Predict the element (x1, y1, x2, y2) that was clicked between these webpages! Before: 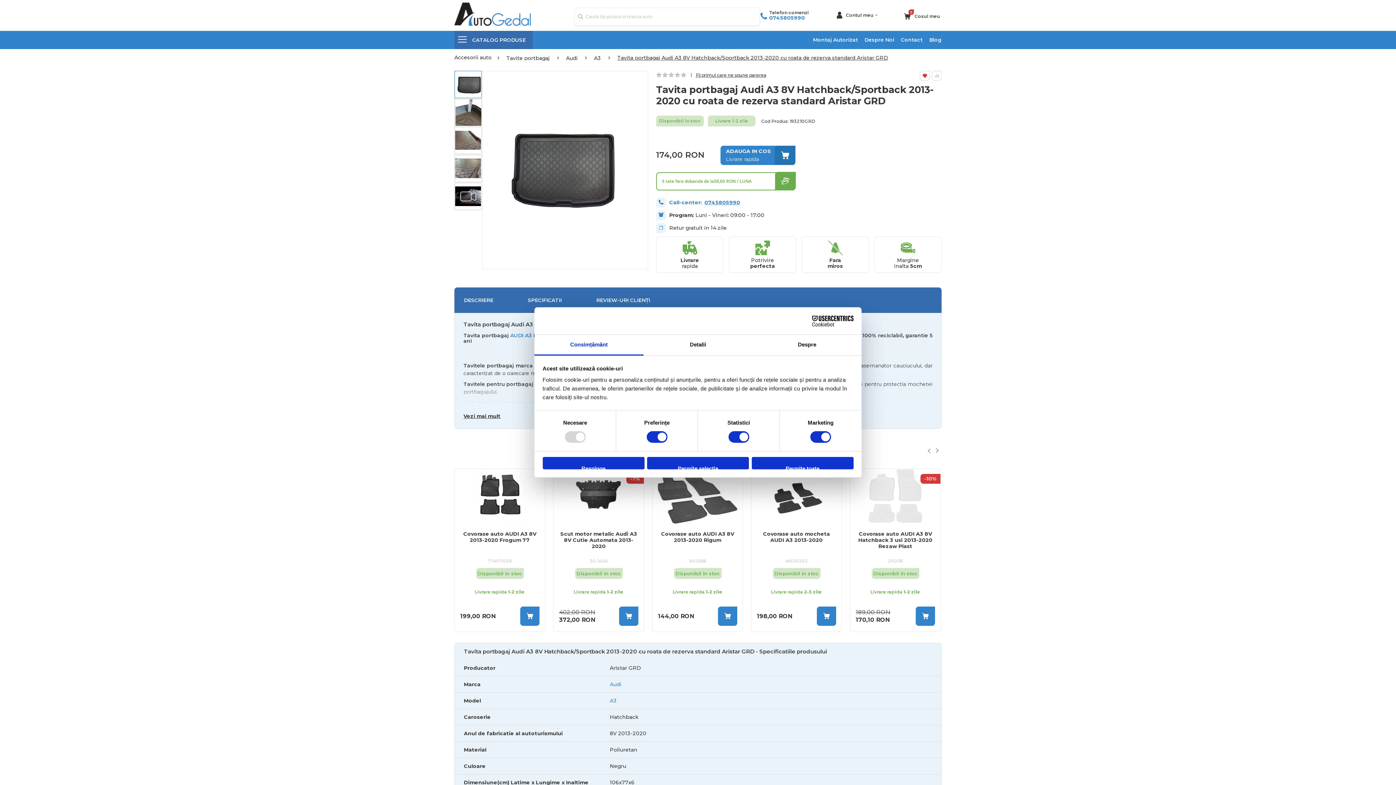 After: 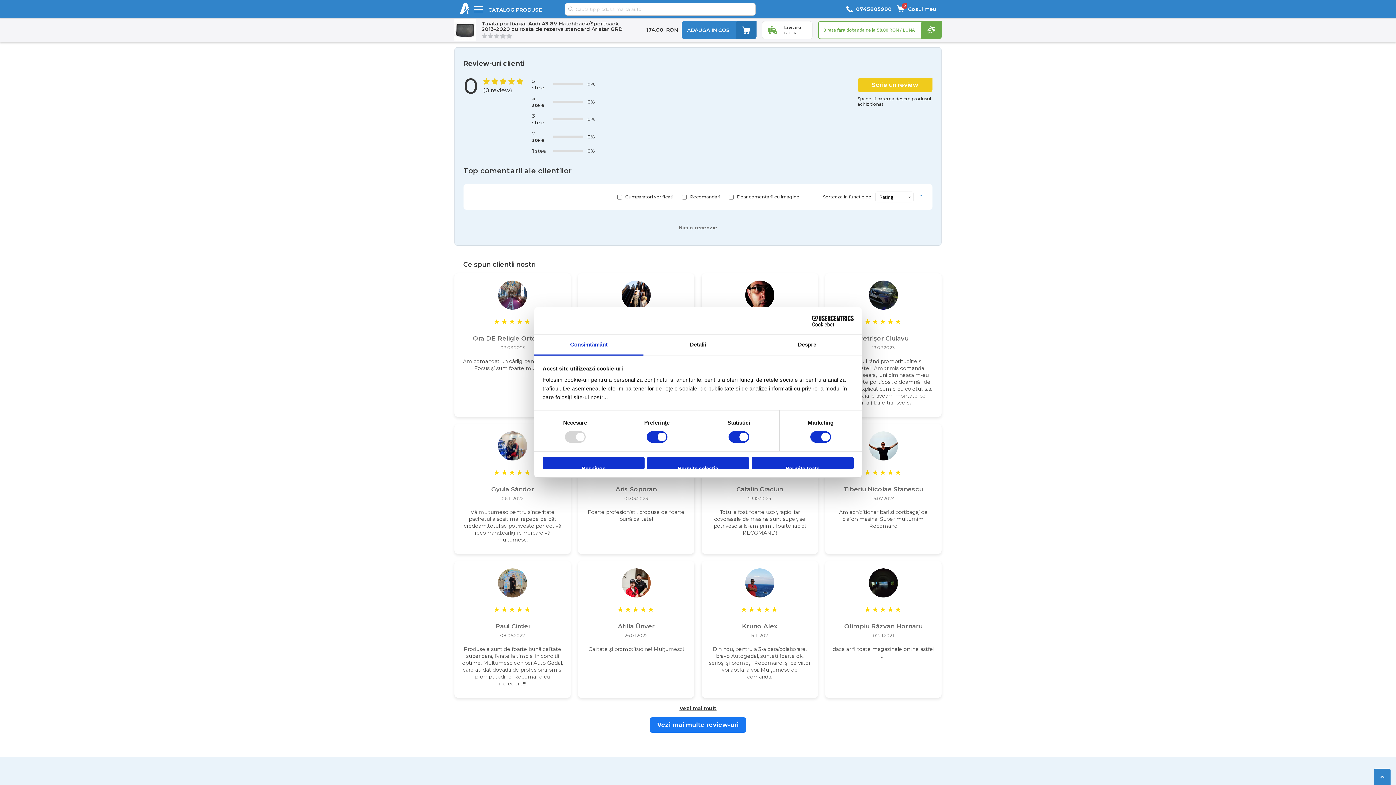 Action: label: Fii primul care ne spune parerea bbox: (691, 73, 766, 77)